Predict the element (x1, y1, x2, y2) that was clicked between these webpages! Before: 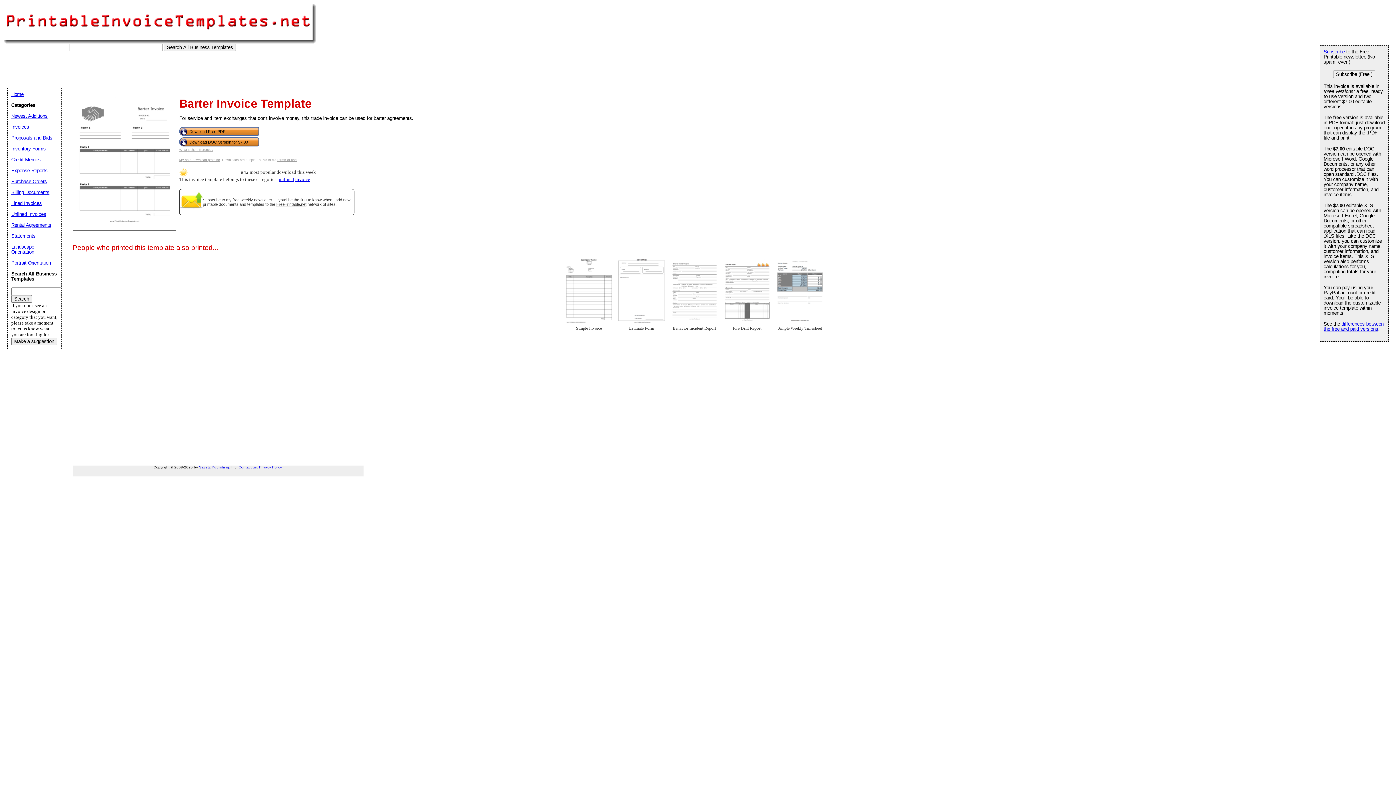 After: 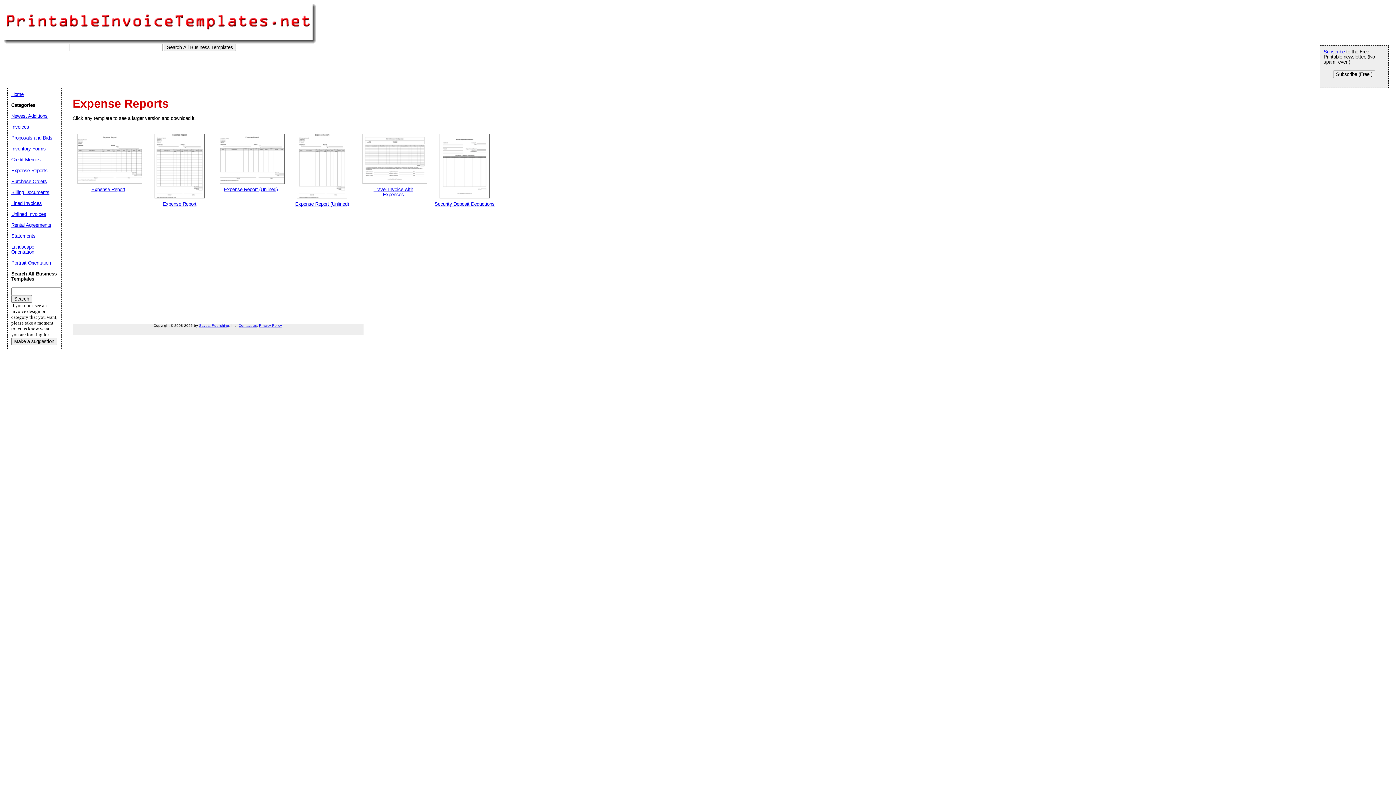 Action: label: Expense Reports bbox: (11, 168, 47, 173)